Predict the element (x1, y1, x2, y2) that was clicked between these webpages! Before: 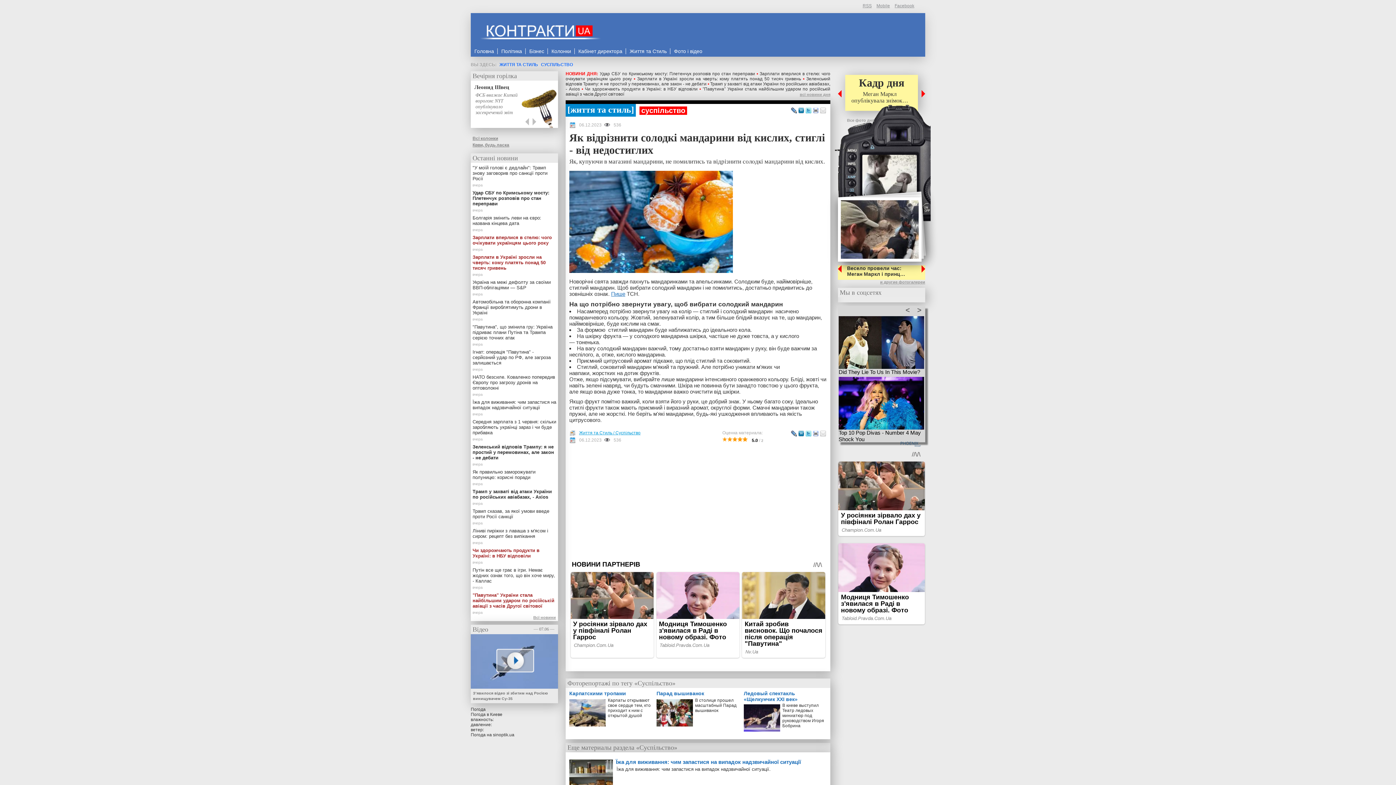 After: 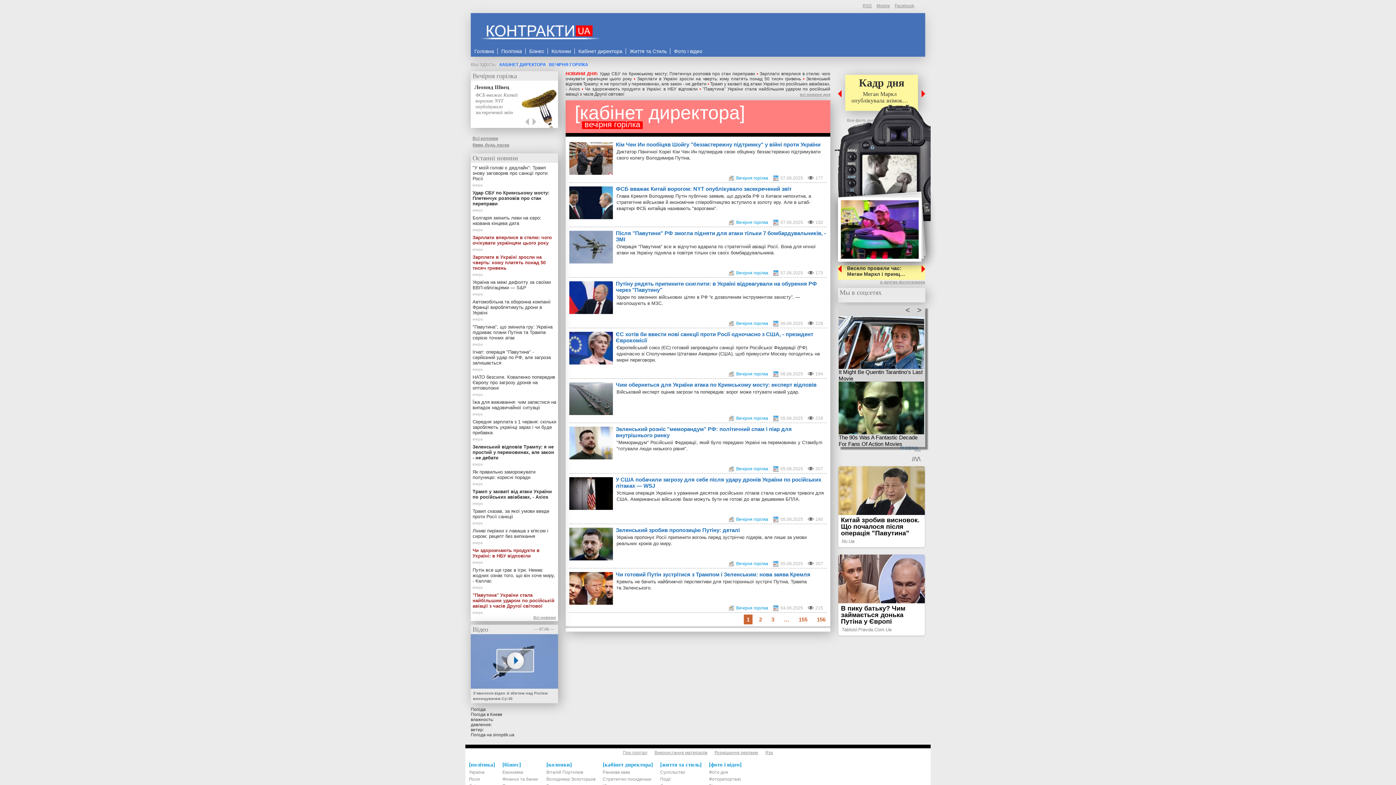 Action: label: Вечірня горілка bbox: (472, 72, 517, 79)